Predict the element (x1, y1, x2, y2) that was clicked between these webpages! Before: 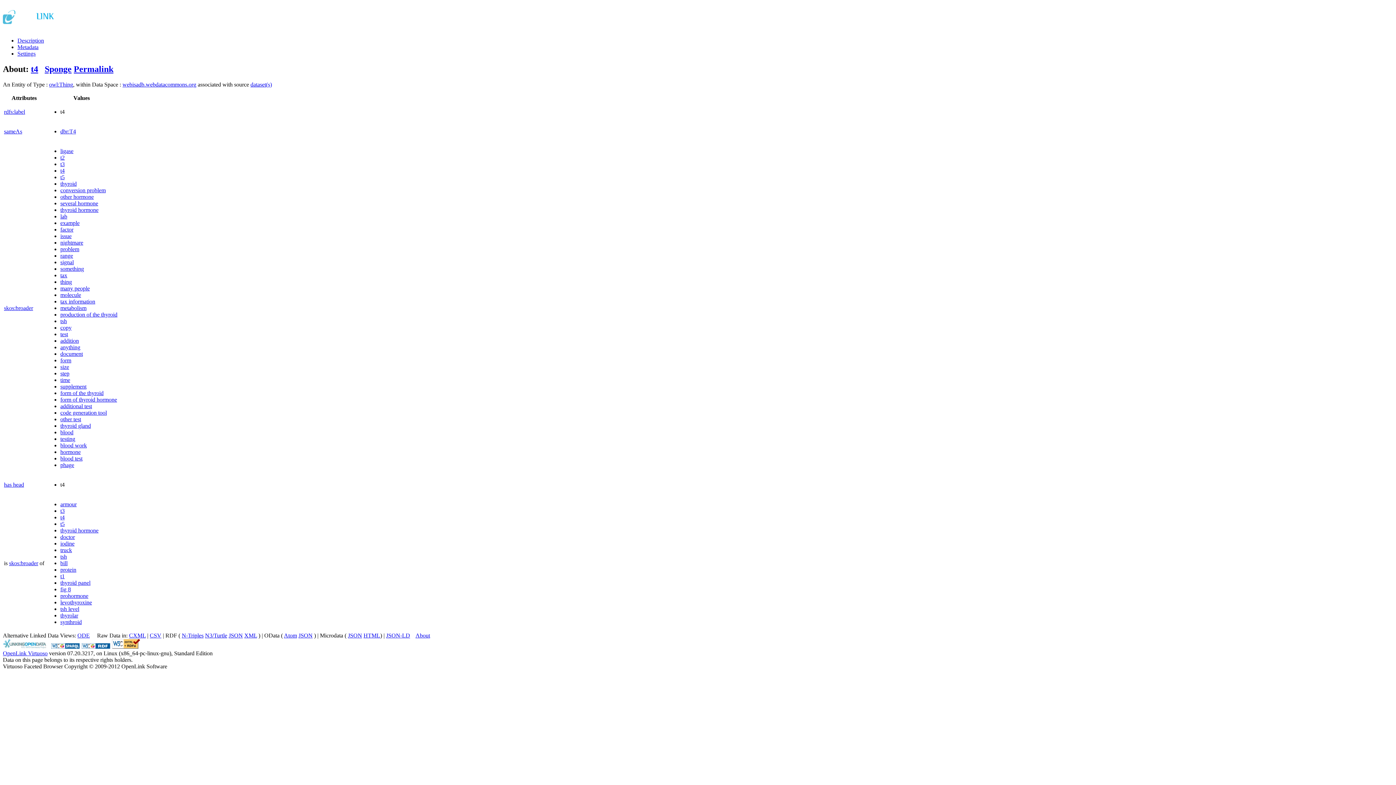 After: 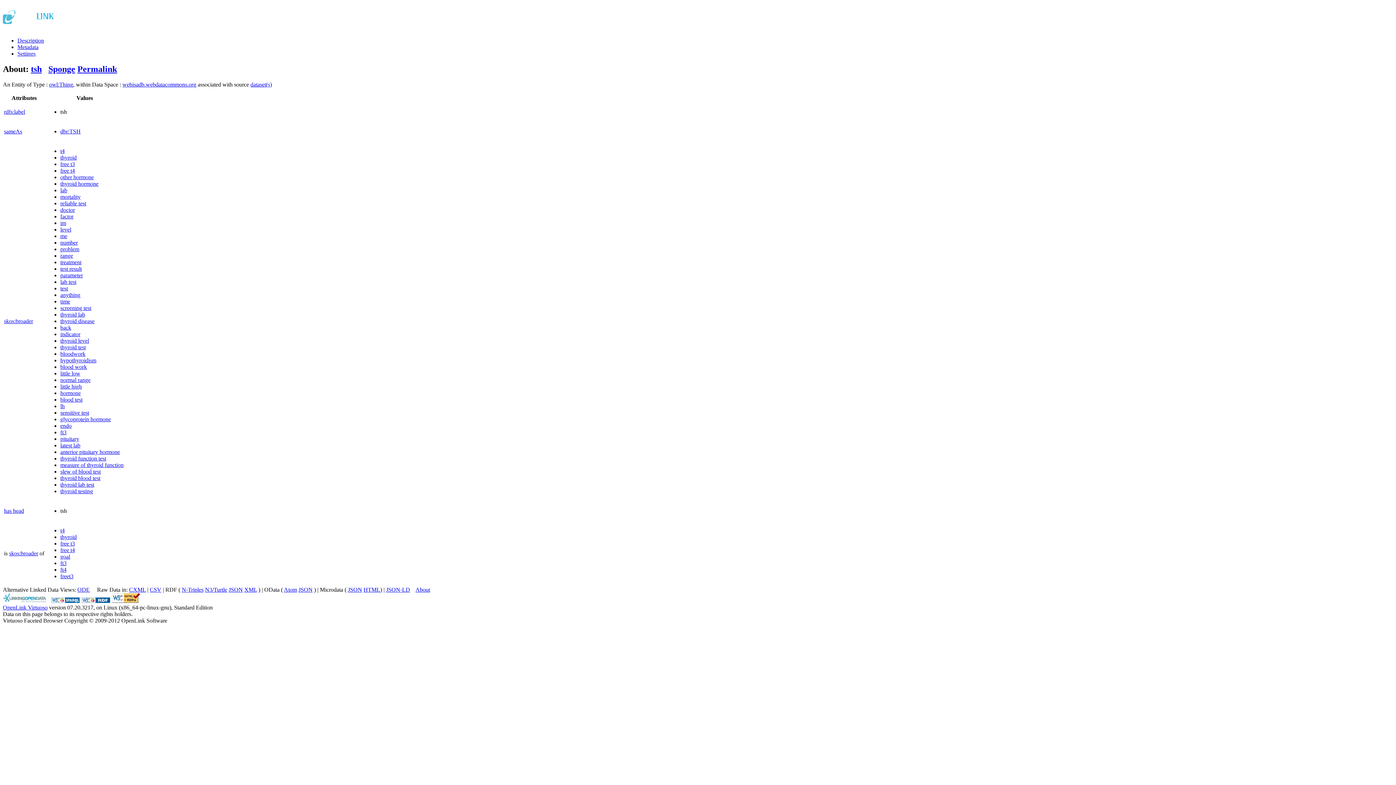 Action: bbox: (60, 553, 66, 559) label: tsh